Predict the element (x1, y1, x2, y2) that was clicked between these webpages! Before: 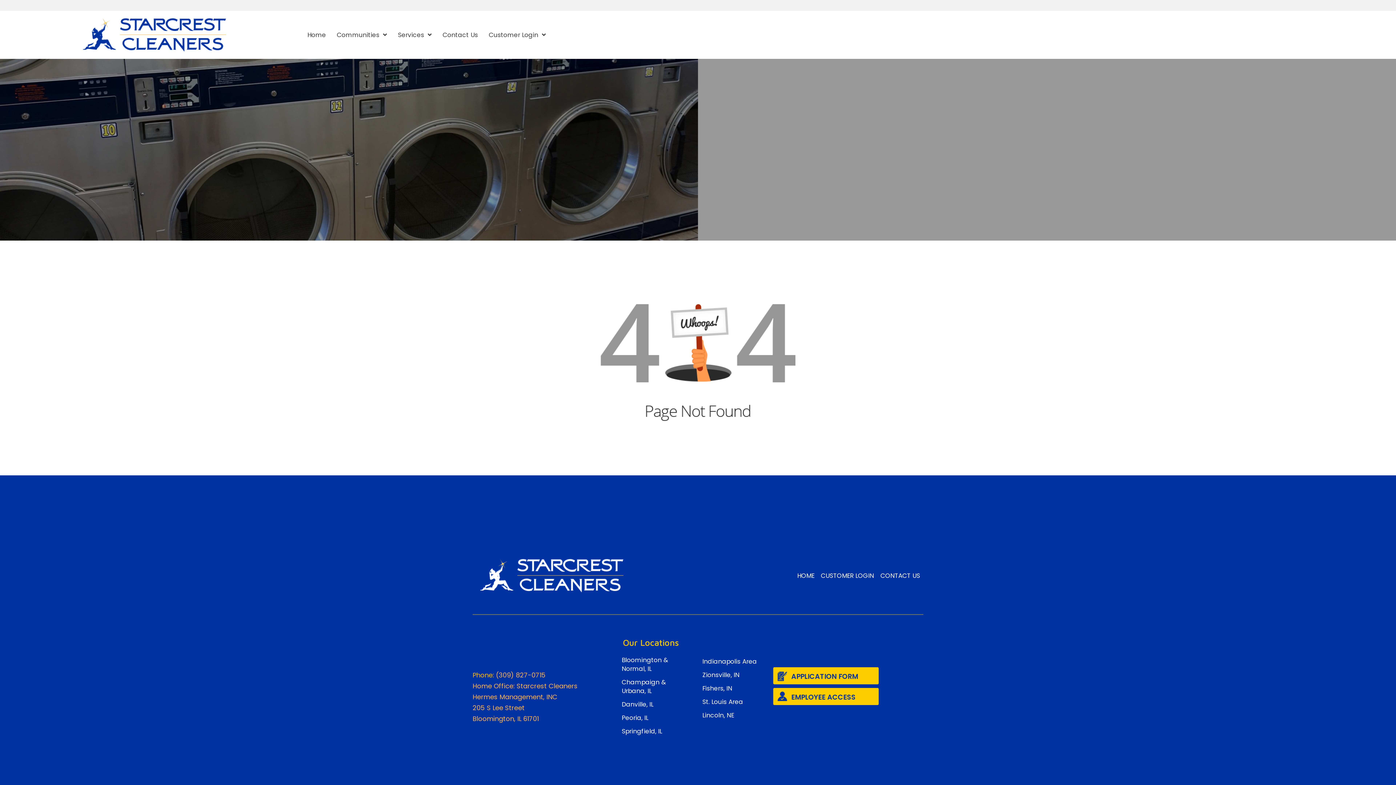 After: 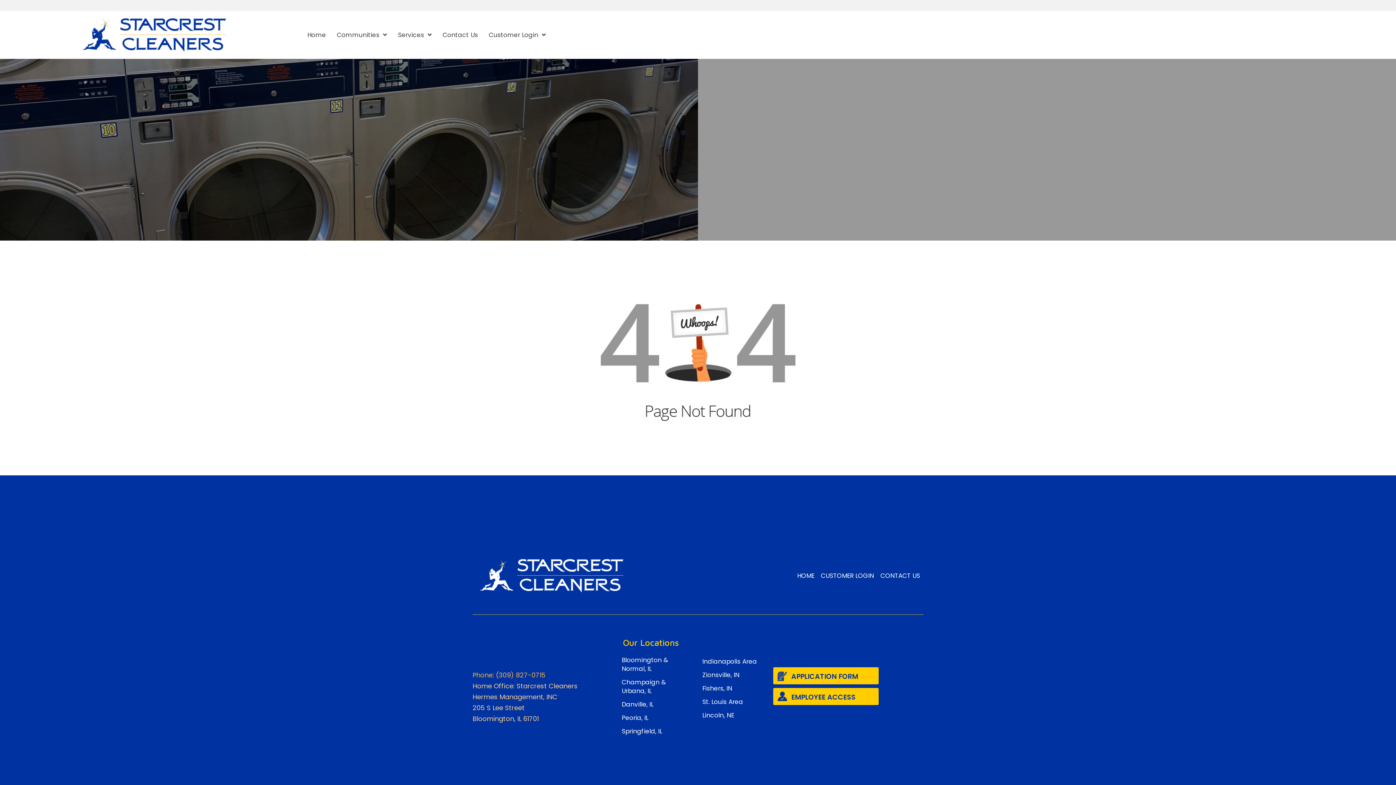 Action: bbox: (472, 681, 623, 724) label: Home Office: Starcrest Cleaners
Hermes Management, INC
205 S Lee Street
Bloomington, IL 61701